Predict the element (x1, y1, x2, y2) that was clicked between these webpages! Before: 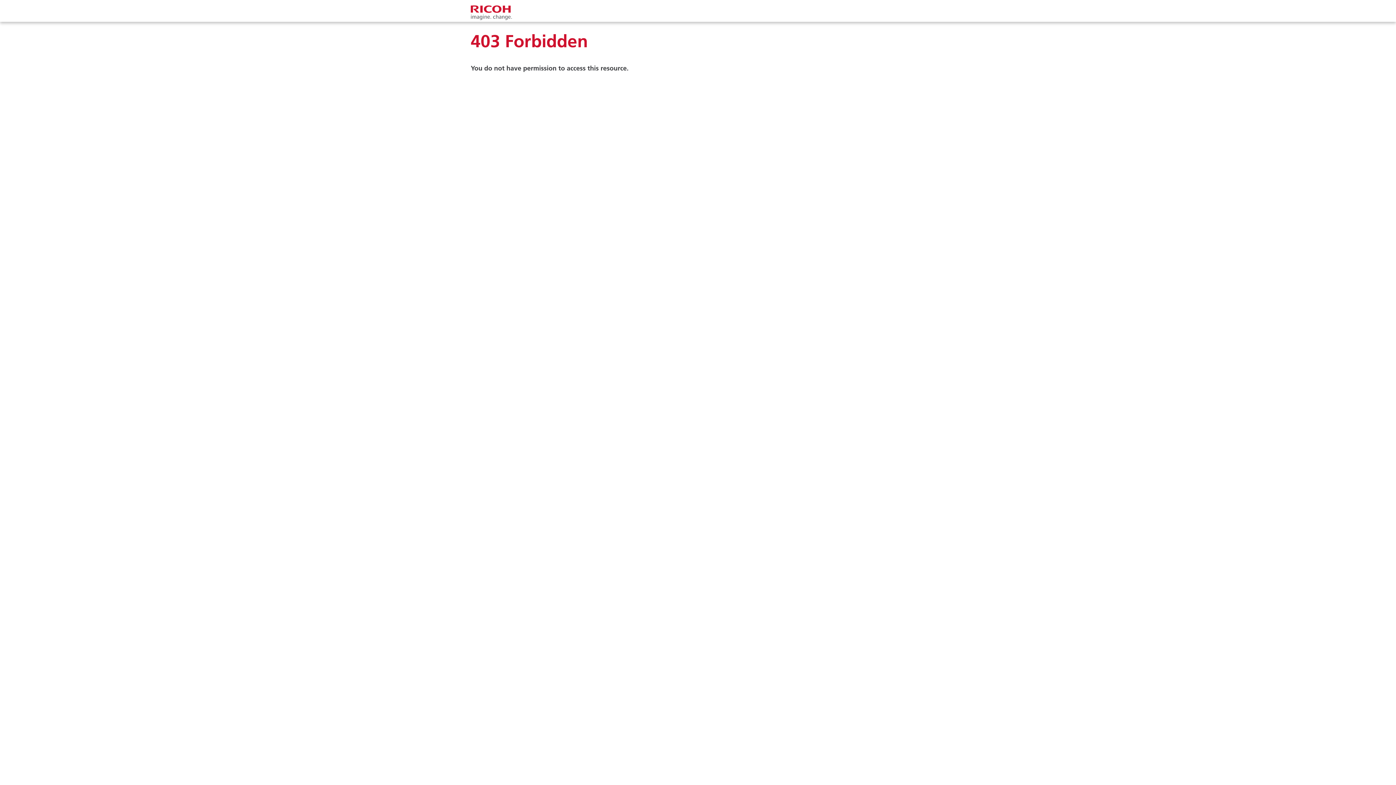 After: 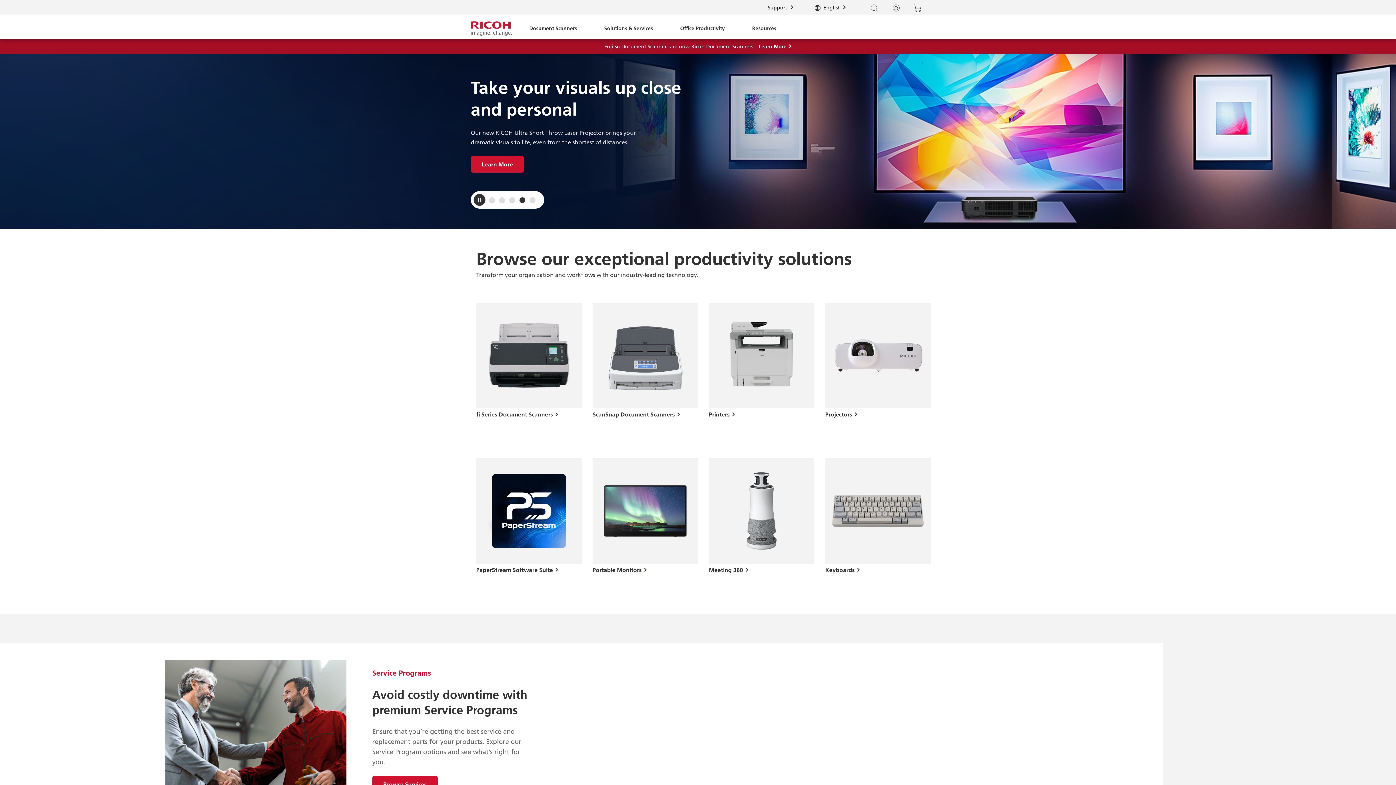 Action: bbox: (470, 3, 512, 21)